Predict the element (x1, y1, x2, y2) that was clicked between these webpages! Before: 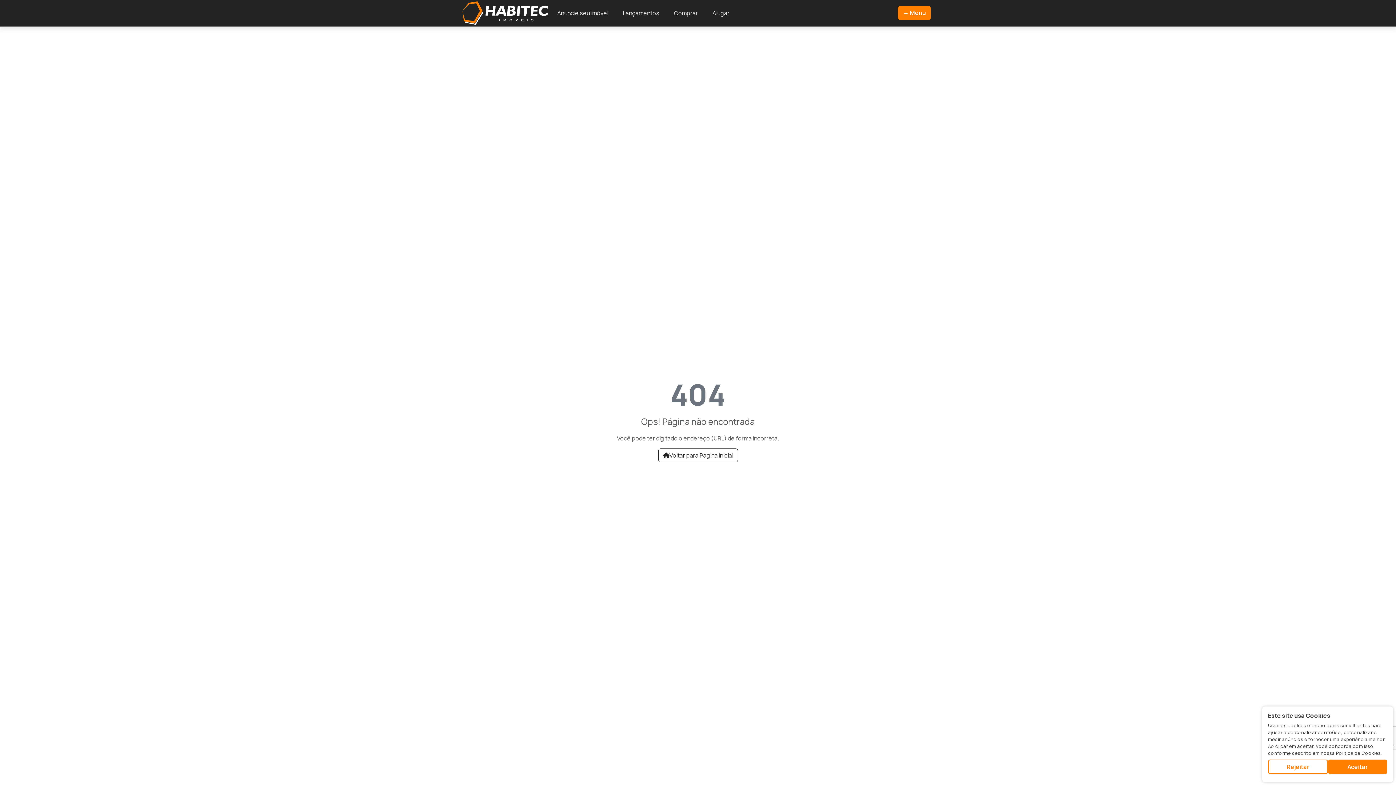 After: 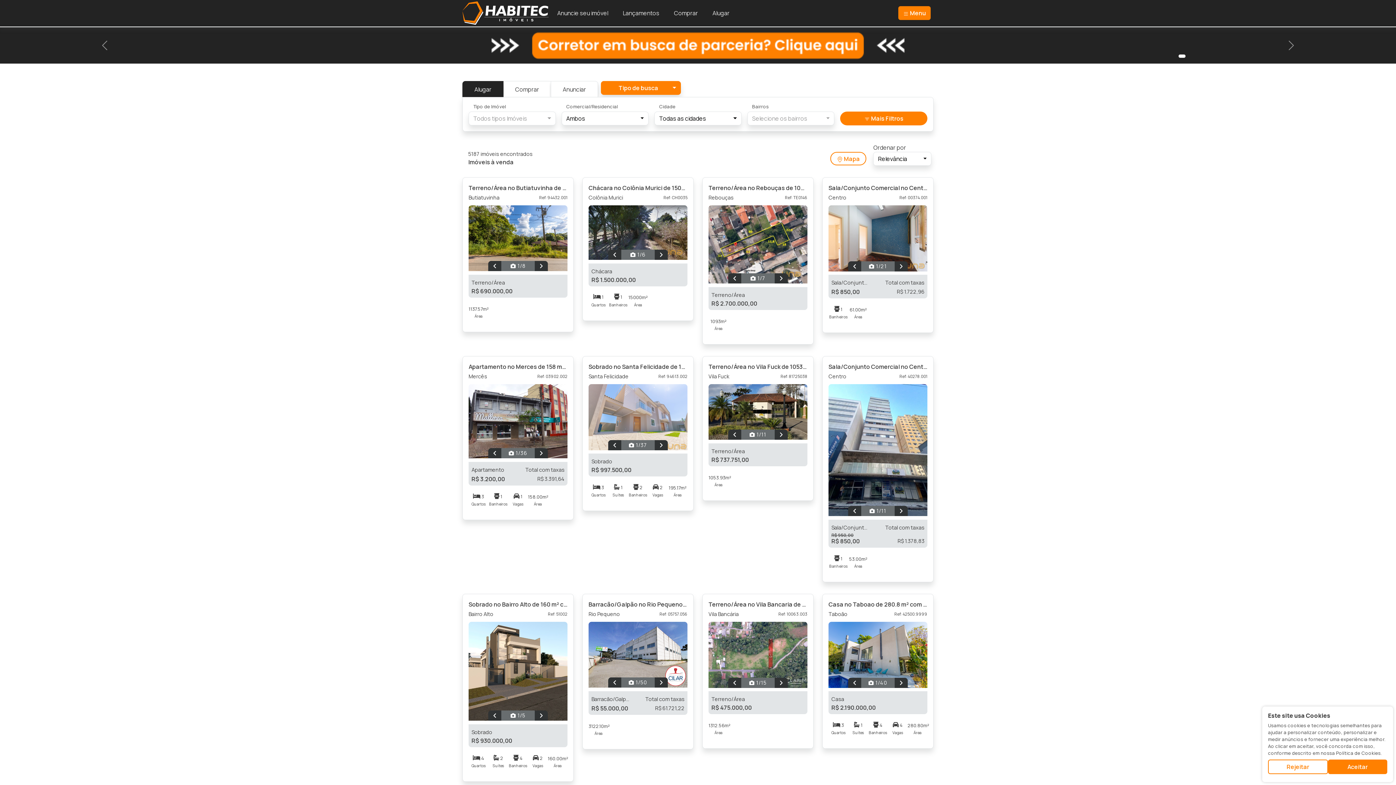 Action: label: Alugar bbox: (709, 5, 732, 20)